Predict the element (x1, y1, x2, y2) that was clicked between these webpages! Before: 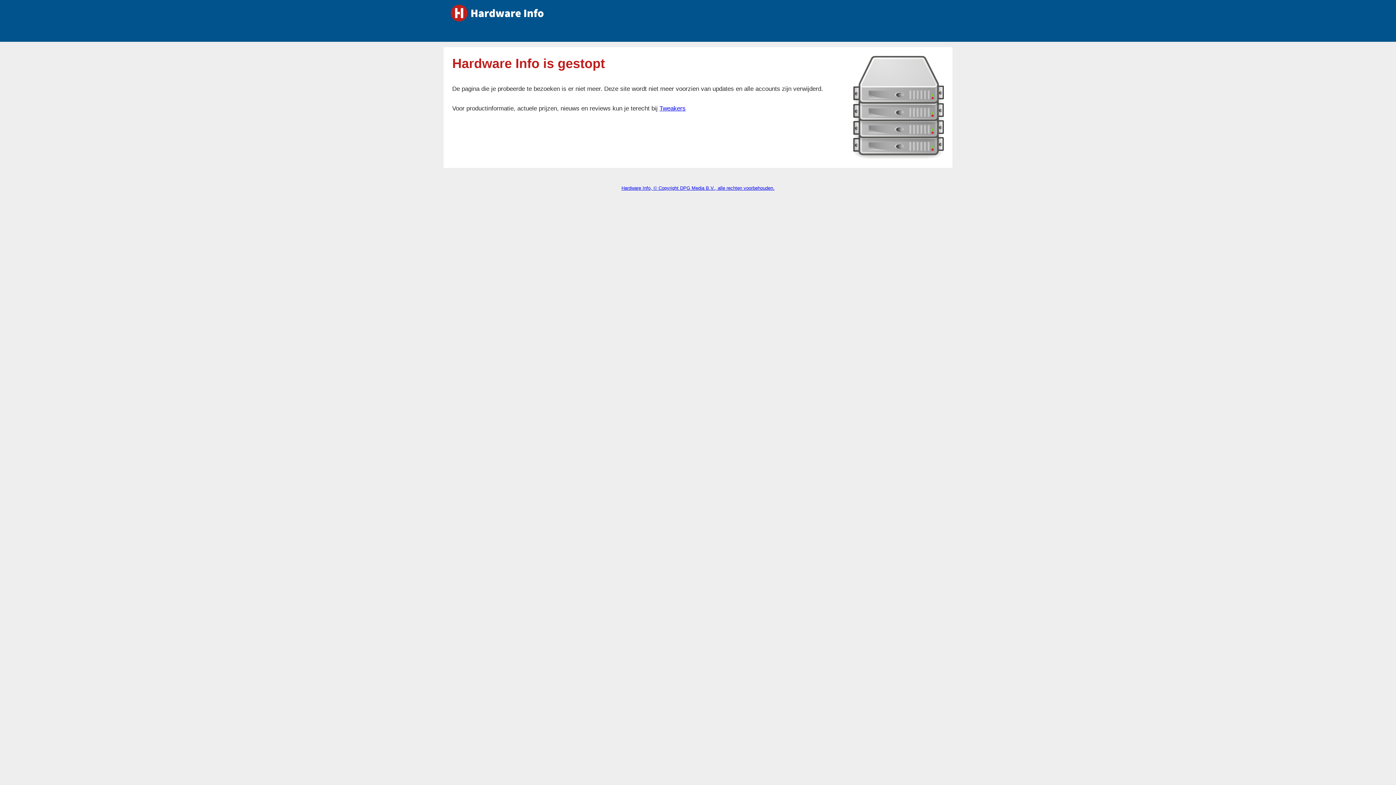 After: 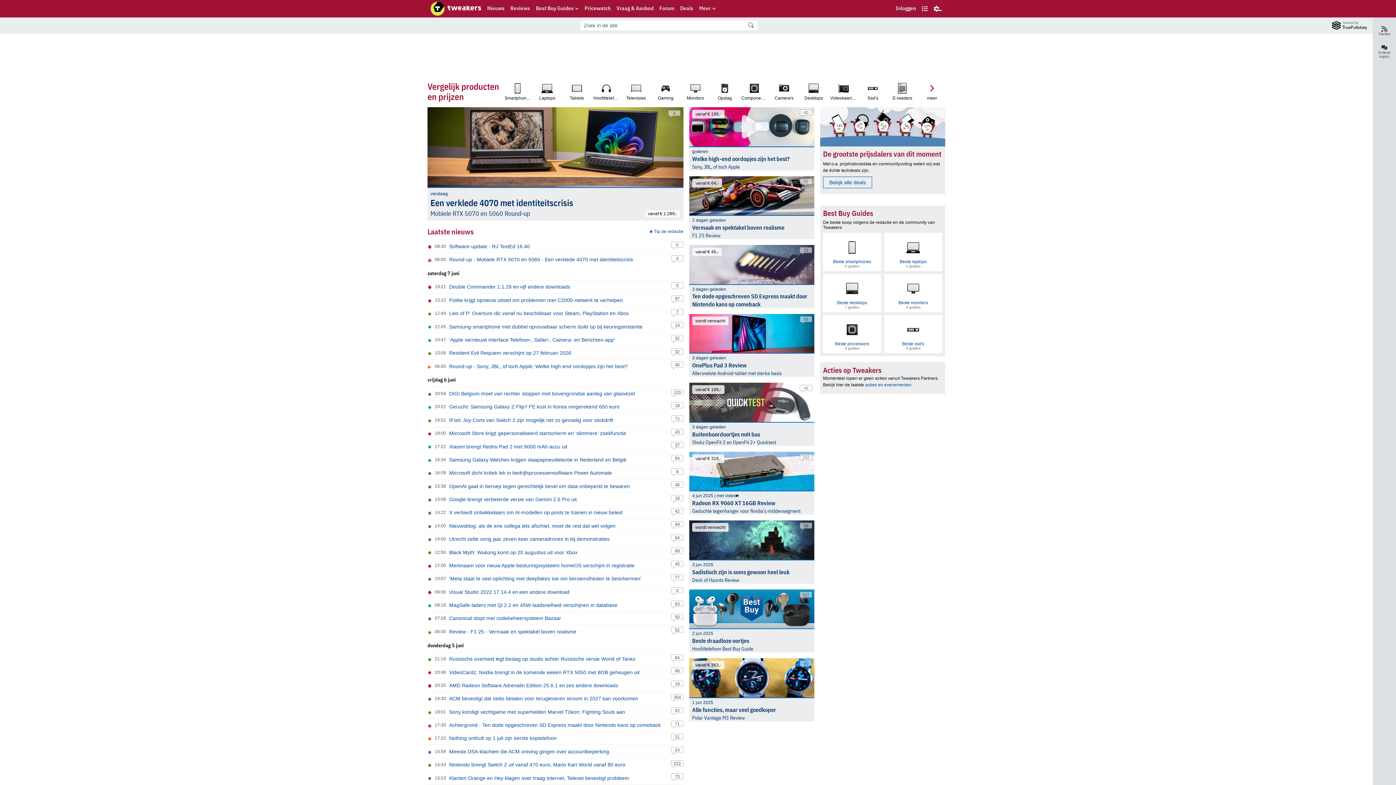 Action: label: Tweakers bbox: (659, 105, 685, 112)